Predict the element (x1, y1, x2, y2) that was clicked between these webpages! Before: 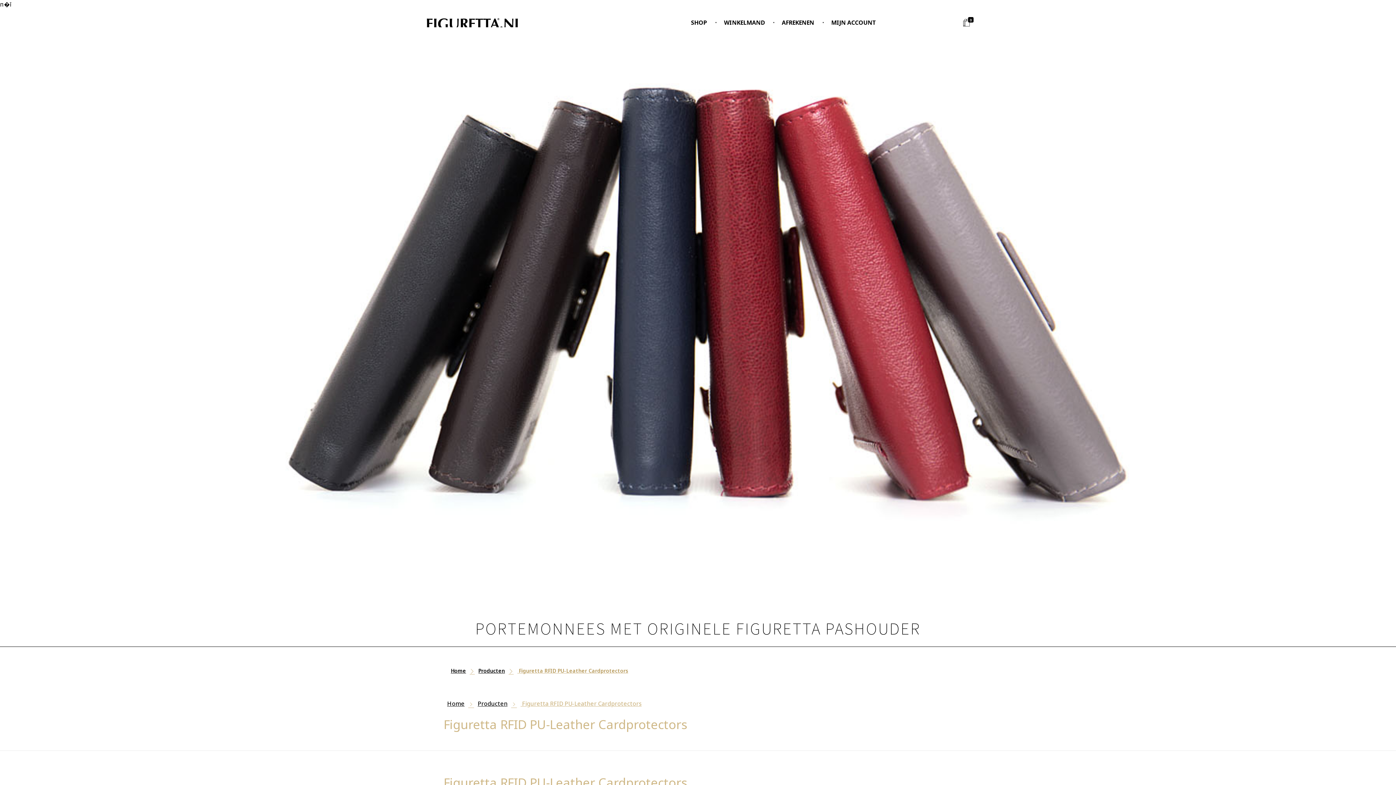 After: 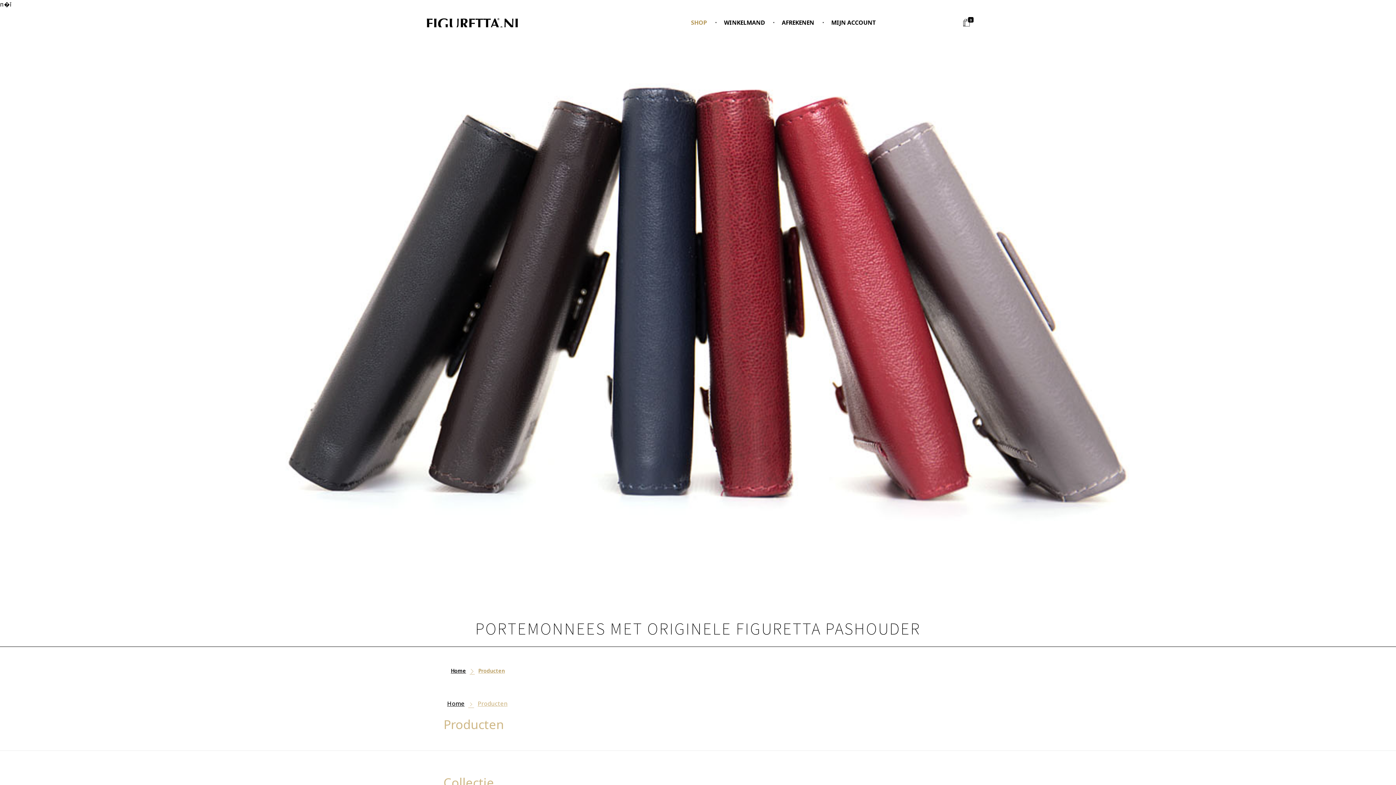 Action: label: Producten bbox: (477, 700, 507, 708)